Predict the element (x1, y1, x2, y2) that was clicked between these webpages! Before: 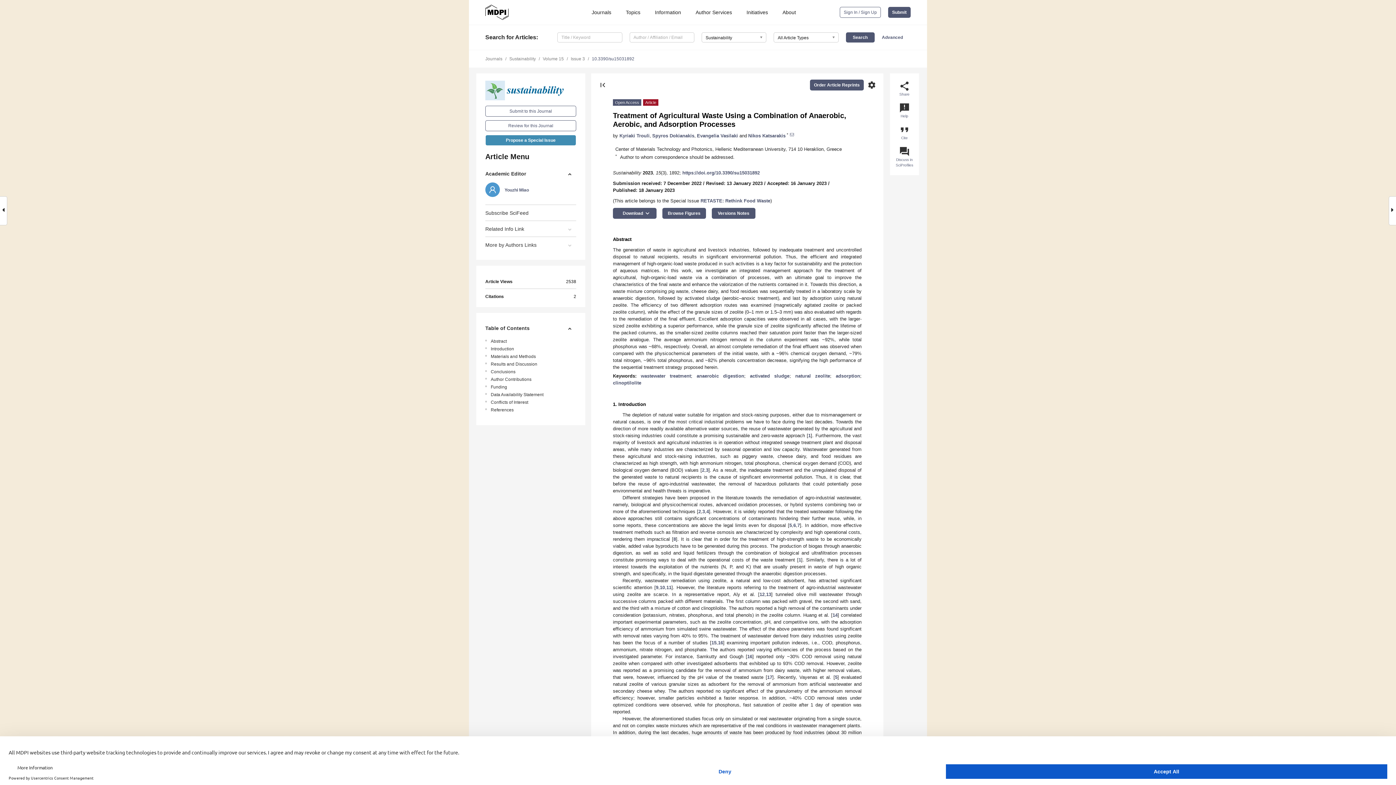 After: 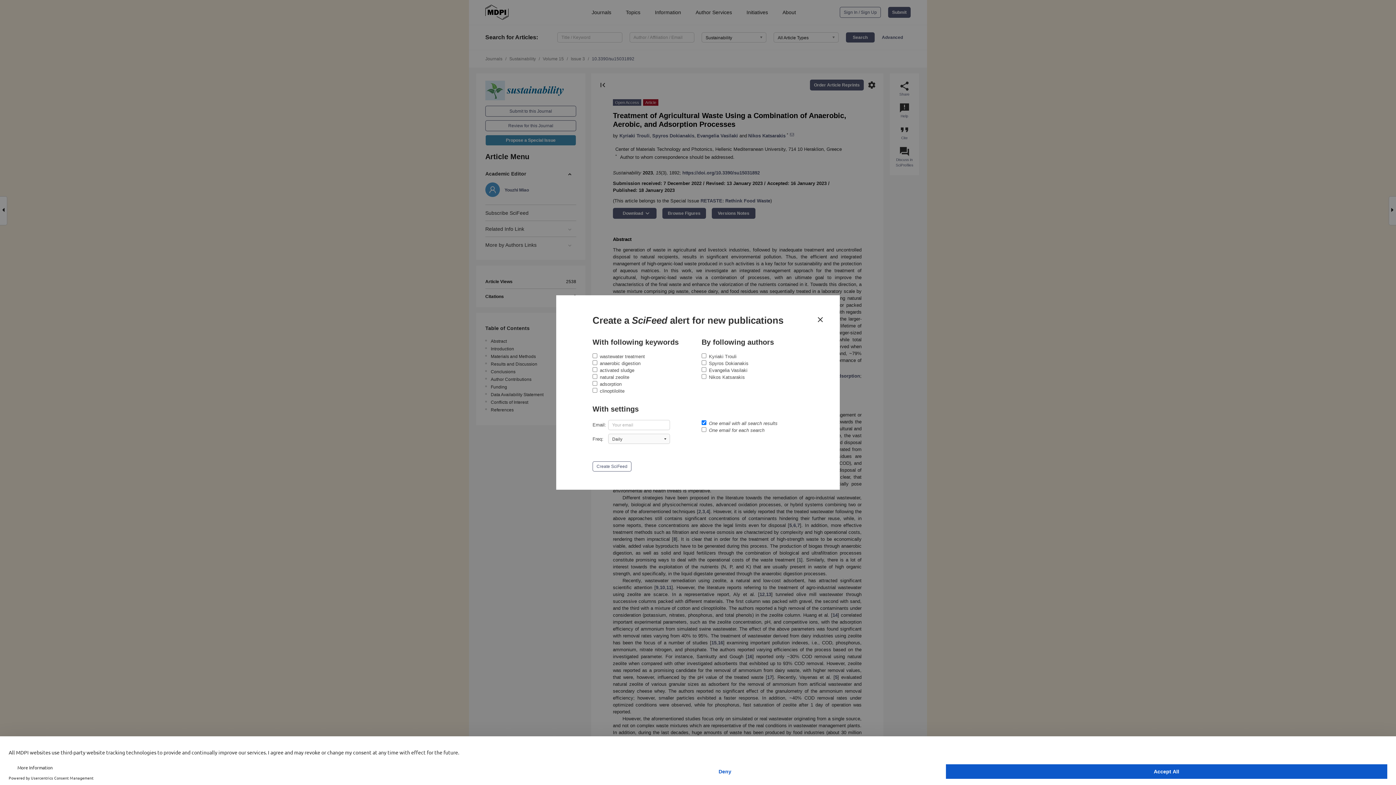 Action: label: Subscribe SciFeed bbox: (485, 205, 576, 220)